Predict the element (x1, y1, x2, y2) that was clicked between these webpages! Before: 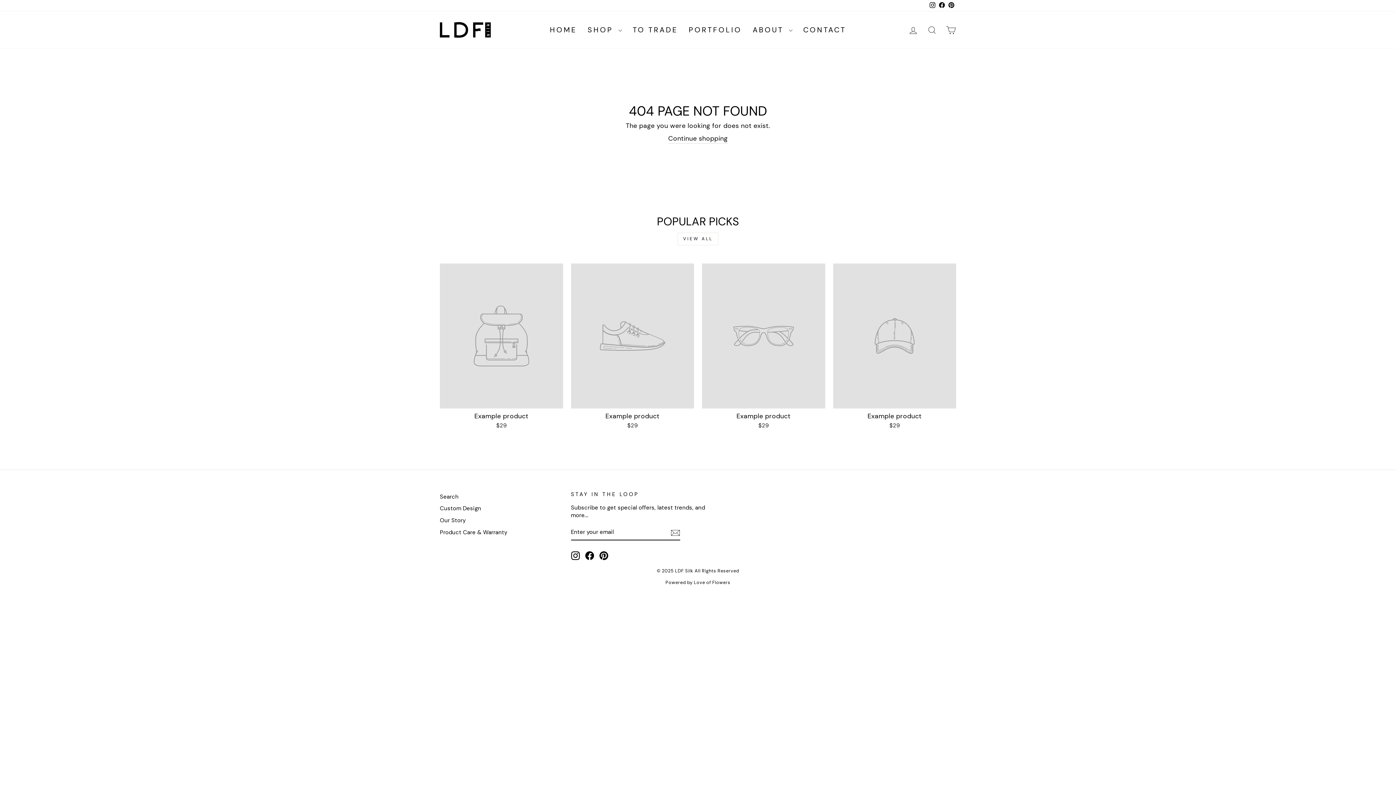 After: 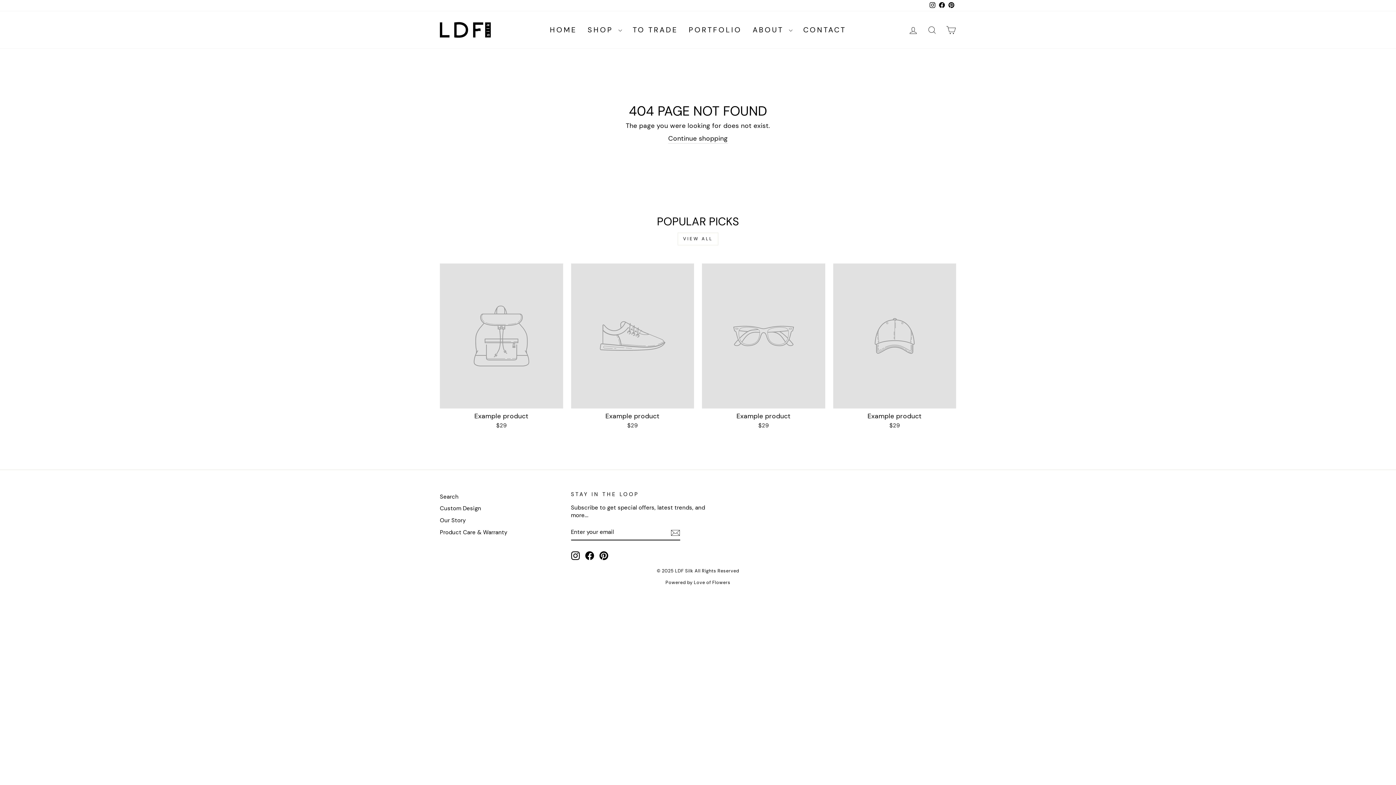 Action: bbox: (928, 0, 937, 11) label: Instagram